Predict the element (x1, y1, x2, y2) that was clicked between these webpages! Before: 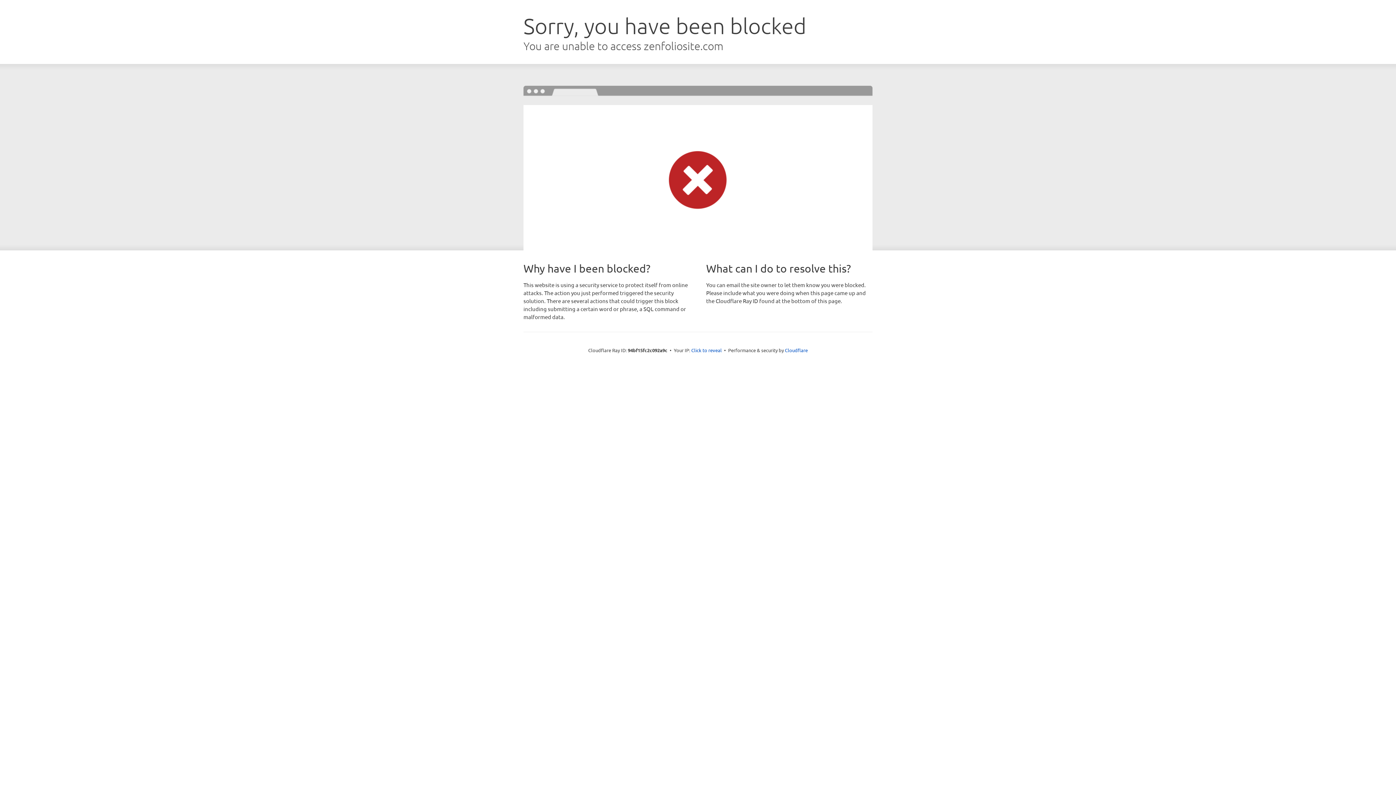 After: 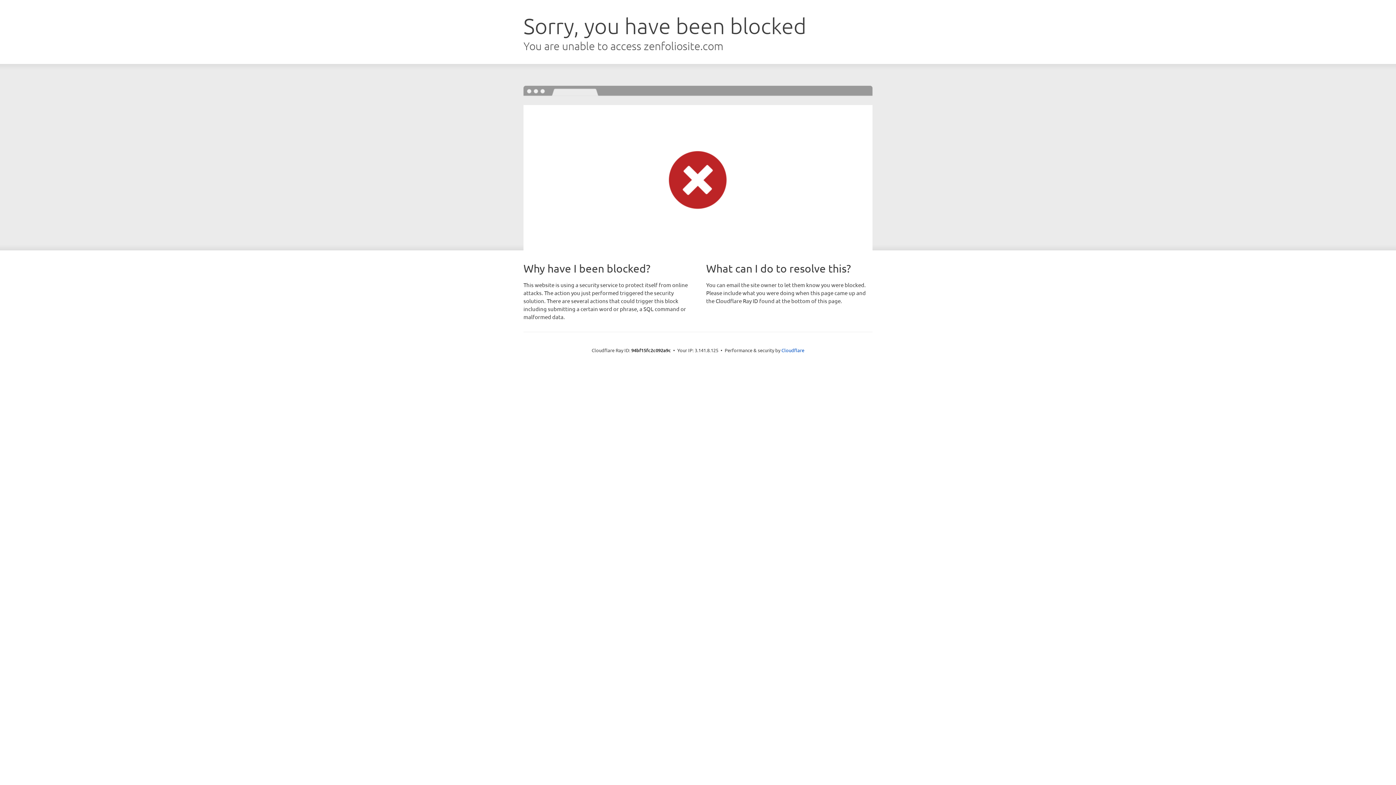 Action: bbox: (691, 346, 722, 353) label: Click to reveal